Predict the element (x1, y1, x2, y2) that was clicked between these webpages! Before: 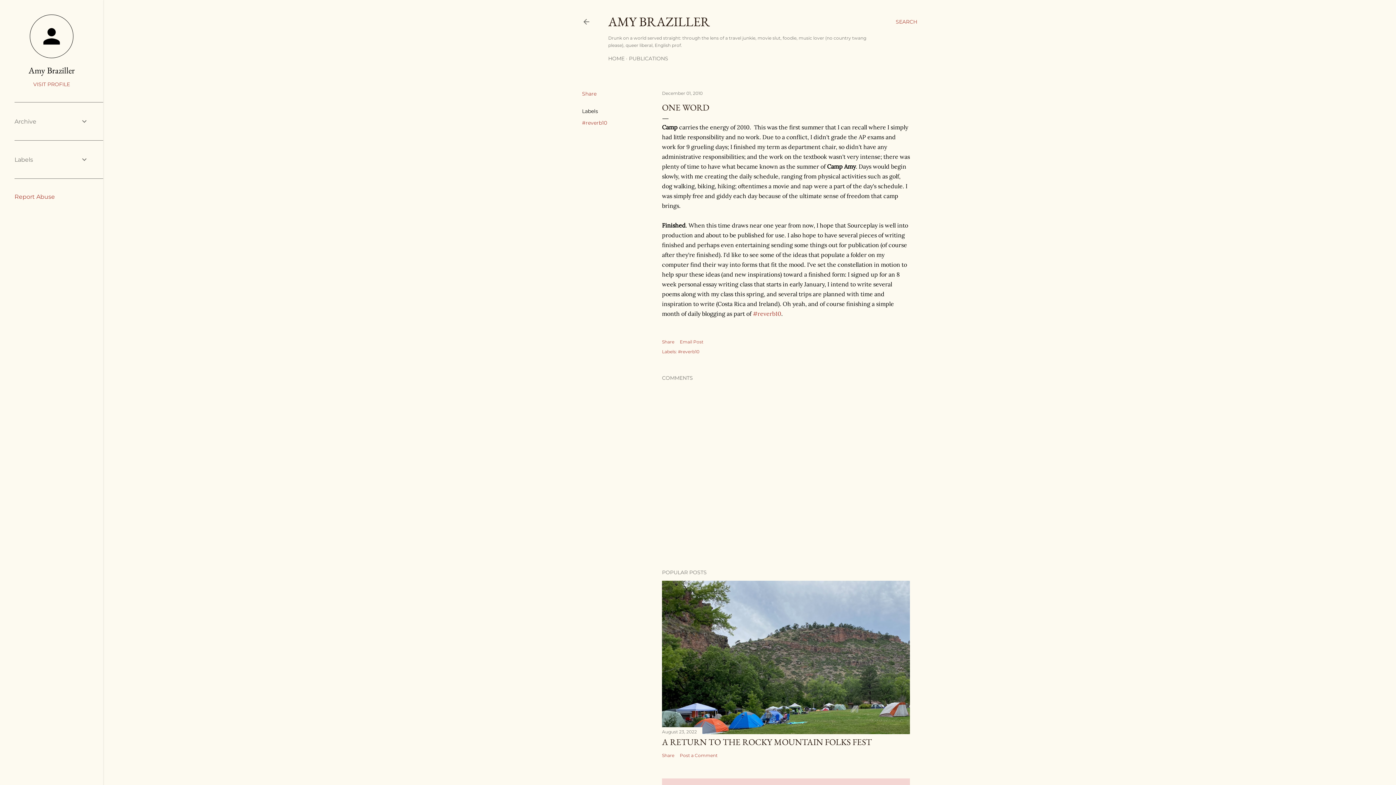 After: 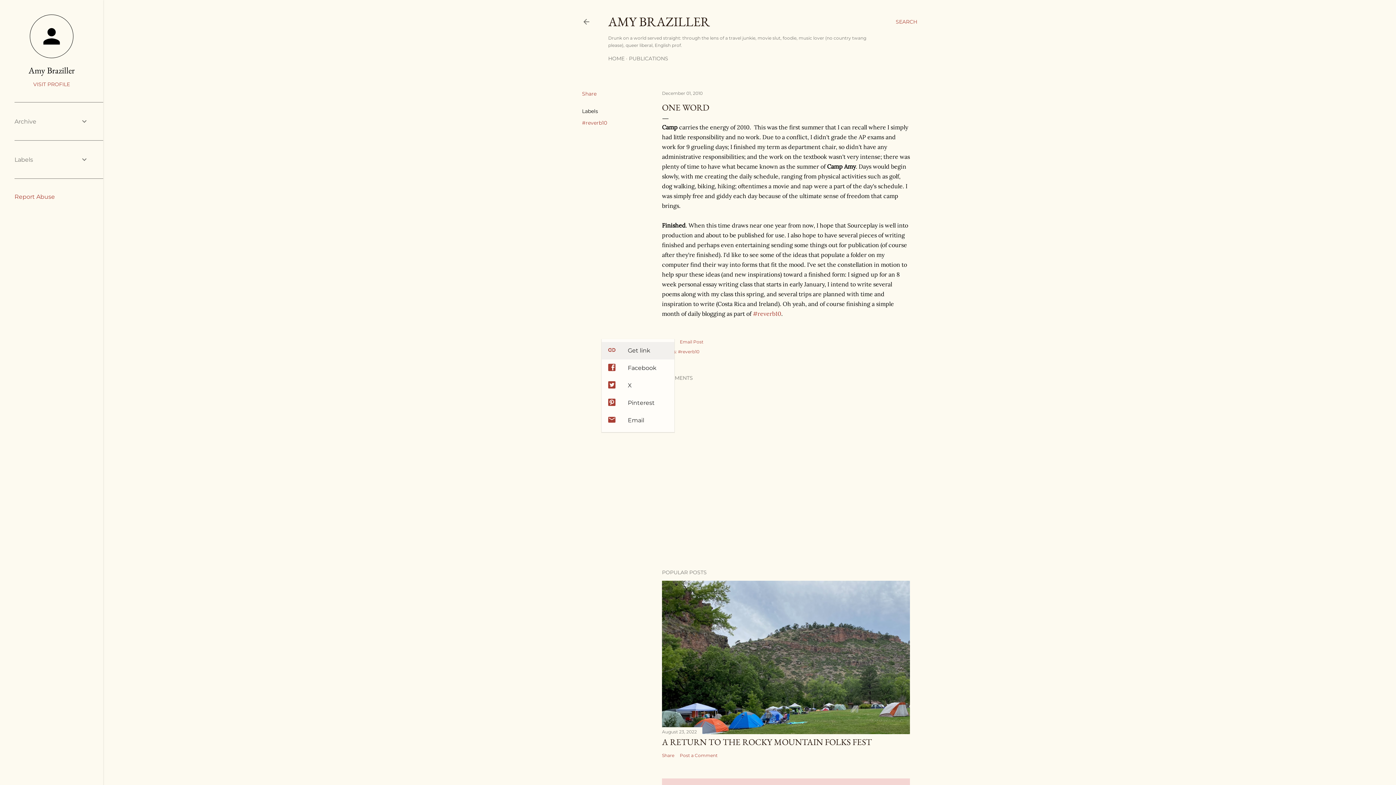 Action: label: Share bbox: (662, 339, 674, 344)